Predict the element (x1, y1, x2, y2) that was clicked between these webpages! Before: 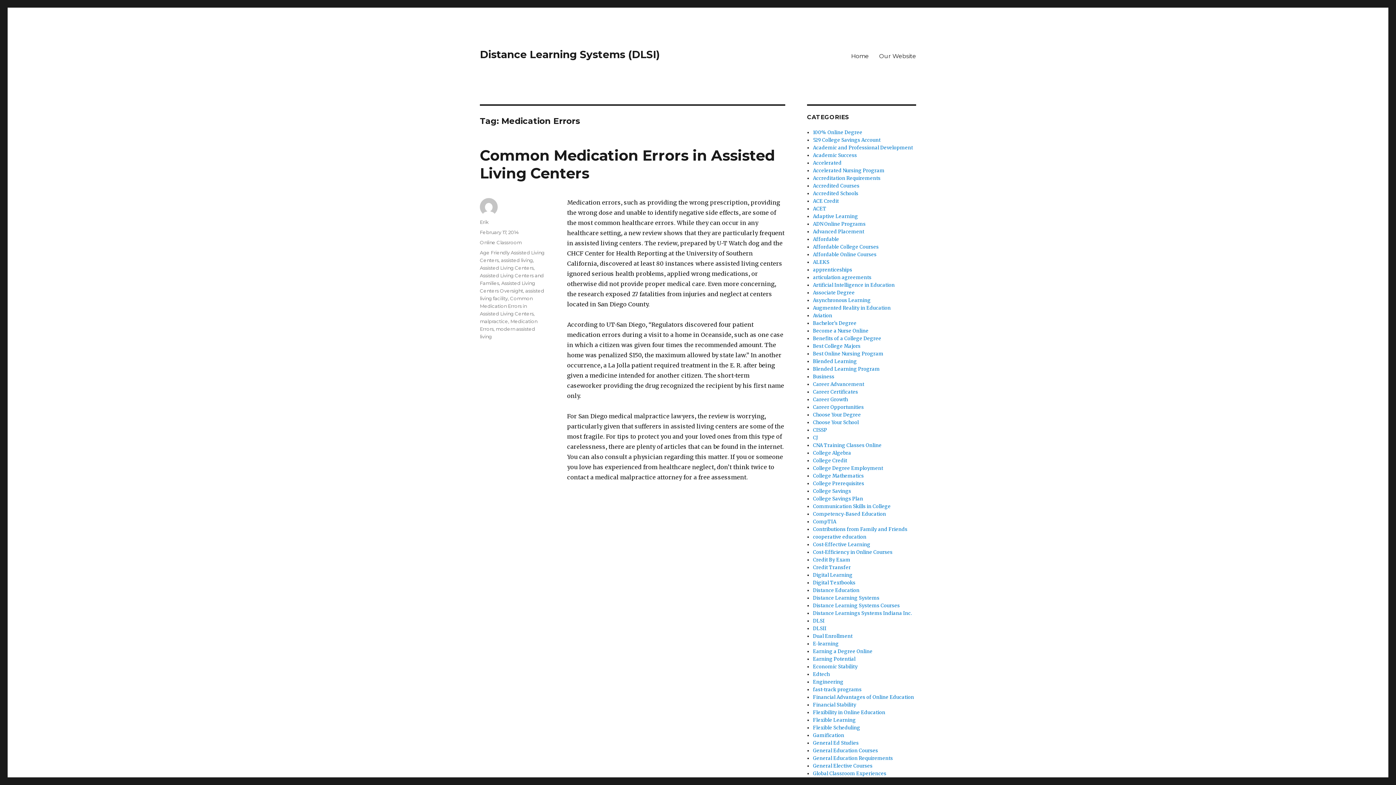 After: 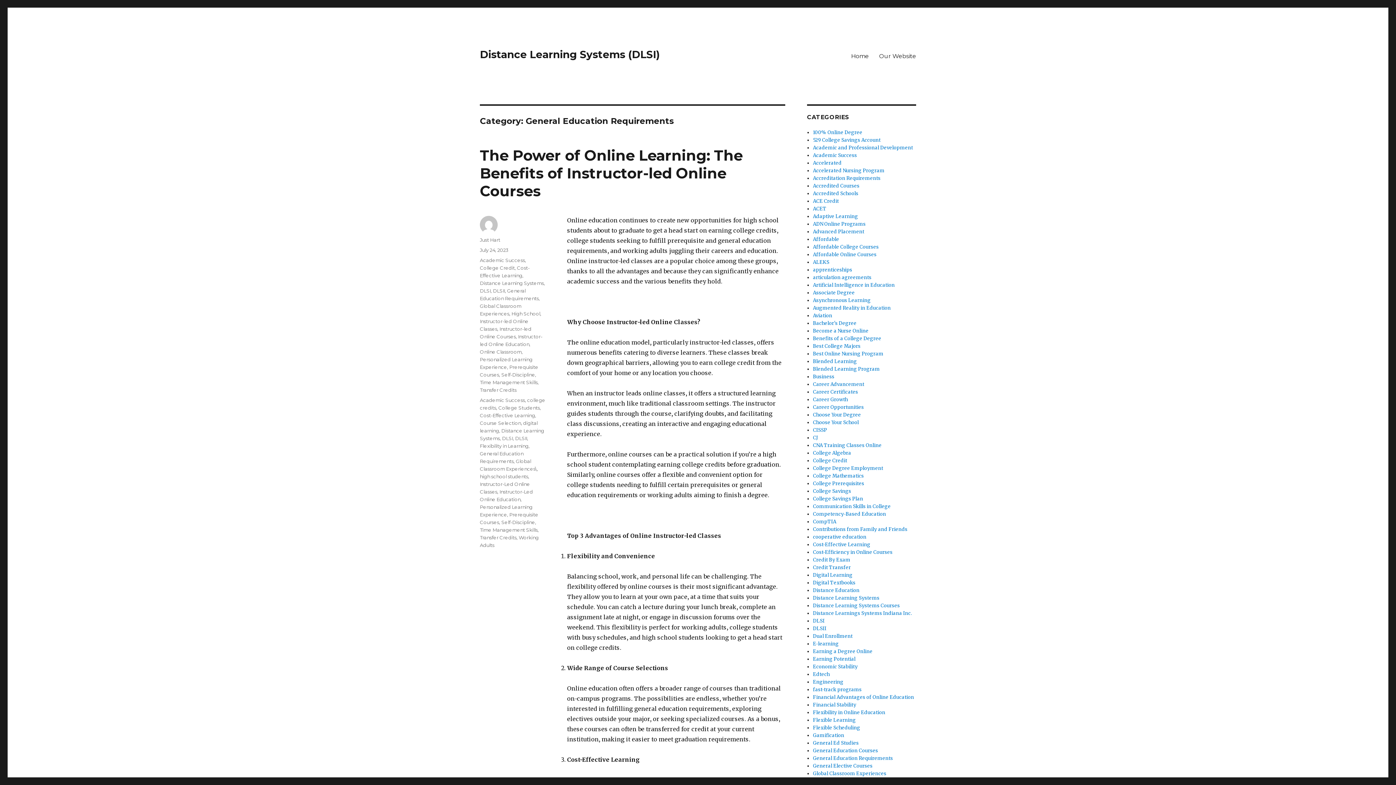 Action: bbox: (813, 755, 893, 761) label: General Education Requirements